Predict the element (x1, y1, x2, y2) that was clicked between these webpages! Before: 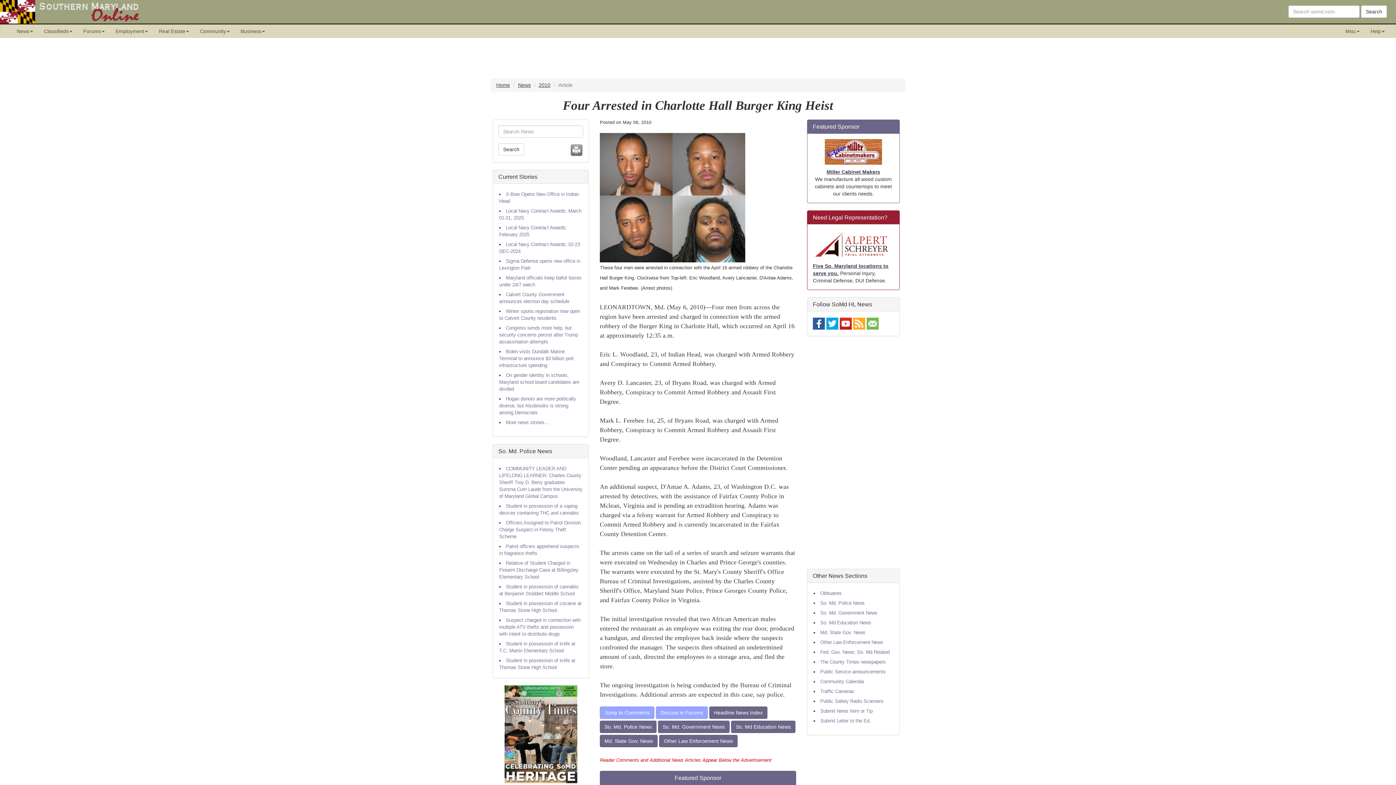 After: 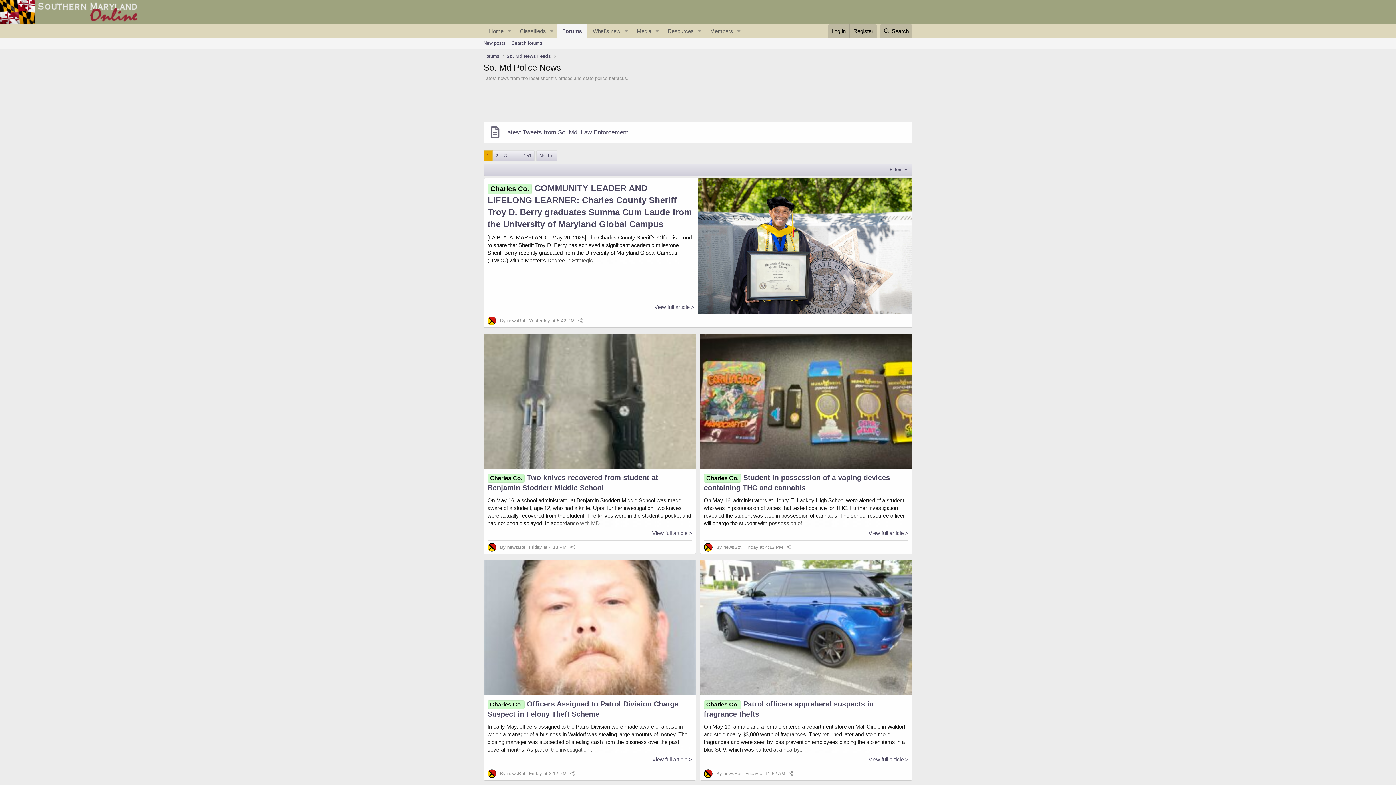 Action: bbox: (498, 448, 552, 454) label: So. Md. Police News